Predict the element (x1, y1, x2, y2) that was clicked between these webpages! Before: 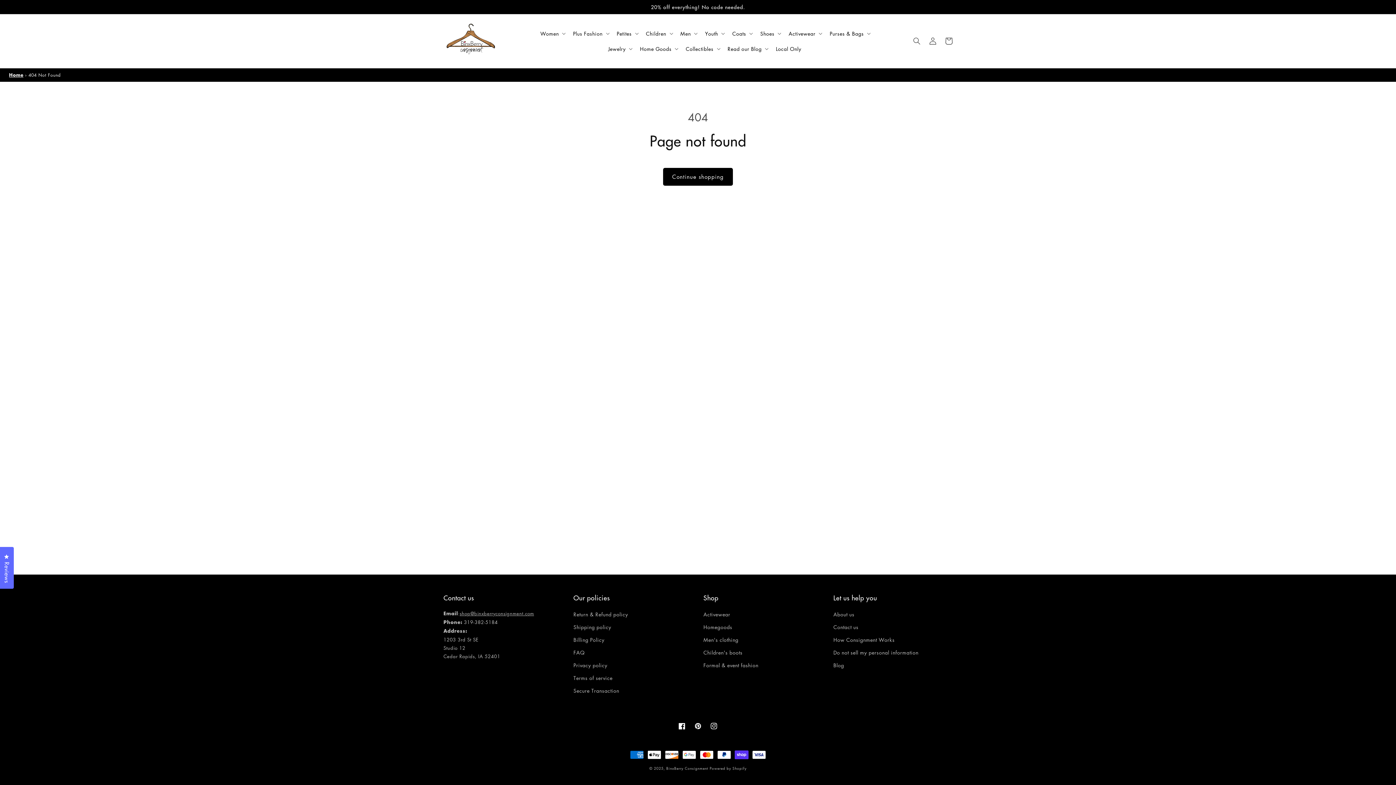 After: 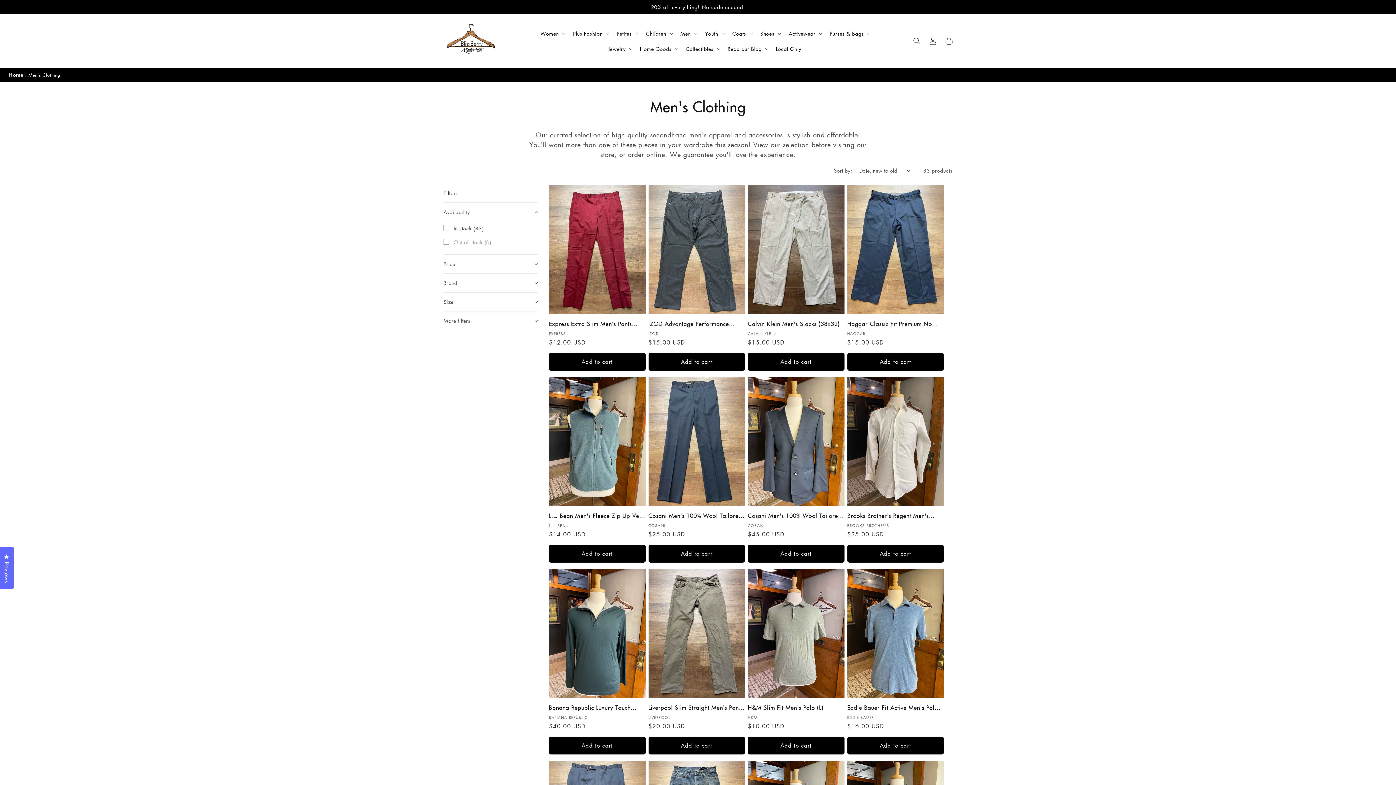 Action: bbox: (703, 633, 738, 646) label: Men's clothing